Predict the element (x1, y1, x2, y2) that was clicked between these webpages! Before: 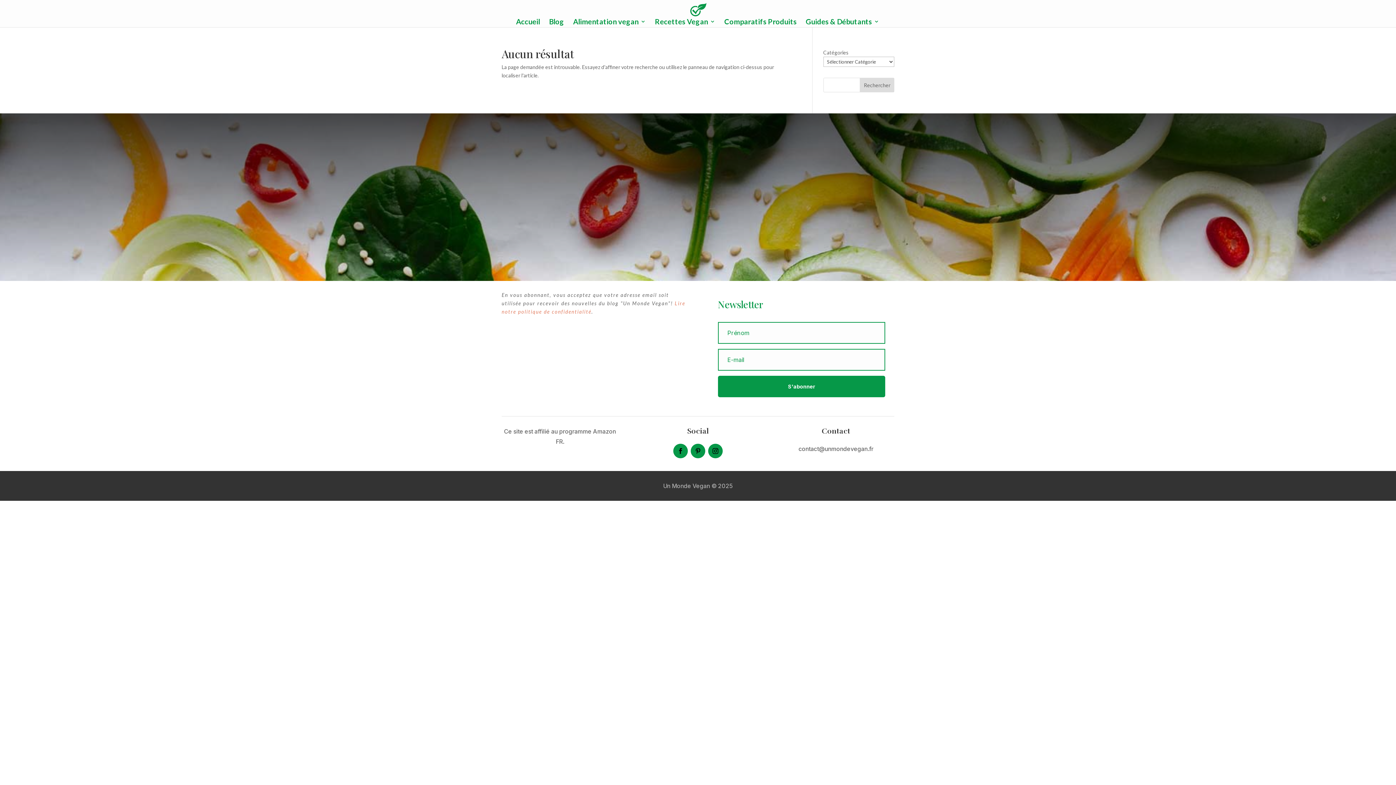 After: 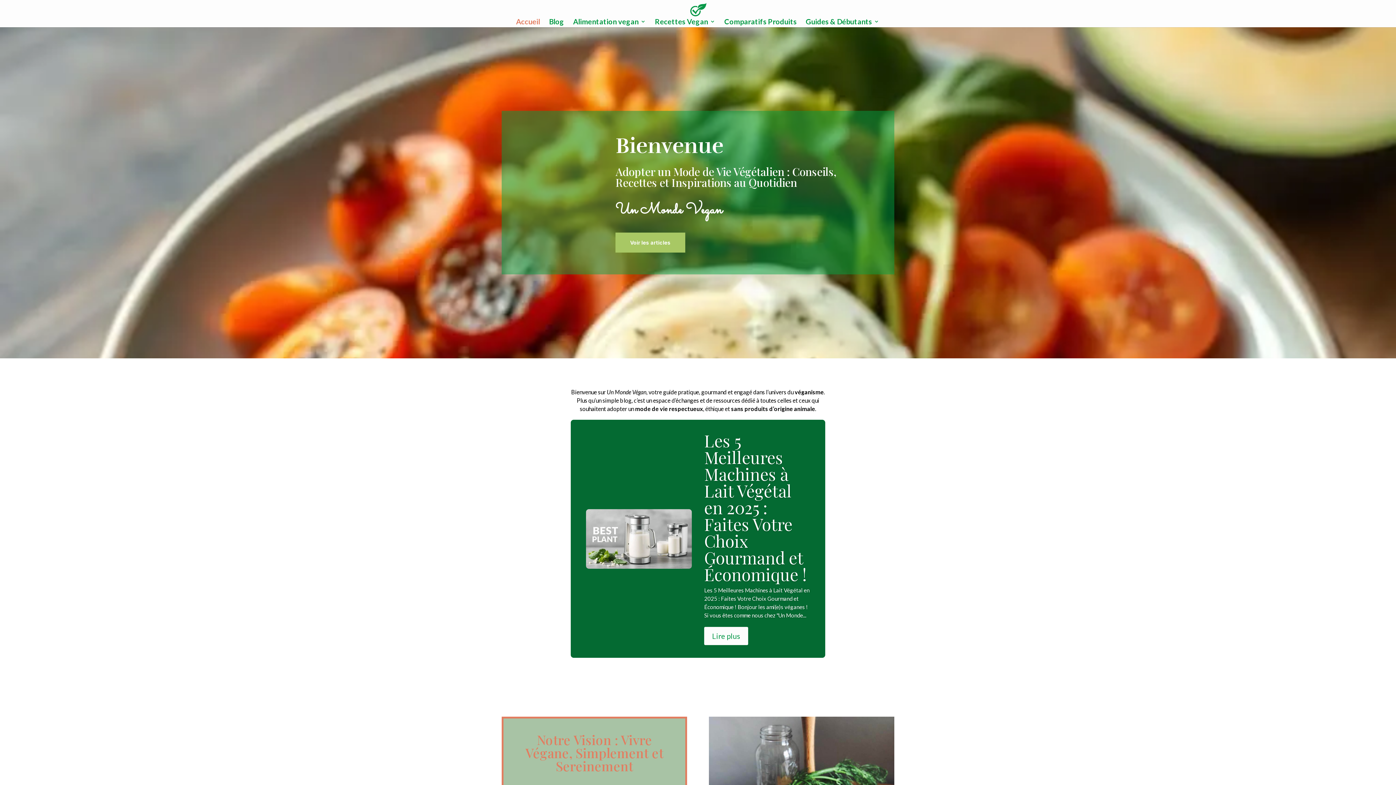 Action: label: Accueil bbox: (516, 18, 540, 27)